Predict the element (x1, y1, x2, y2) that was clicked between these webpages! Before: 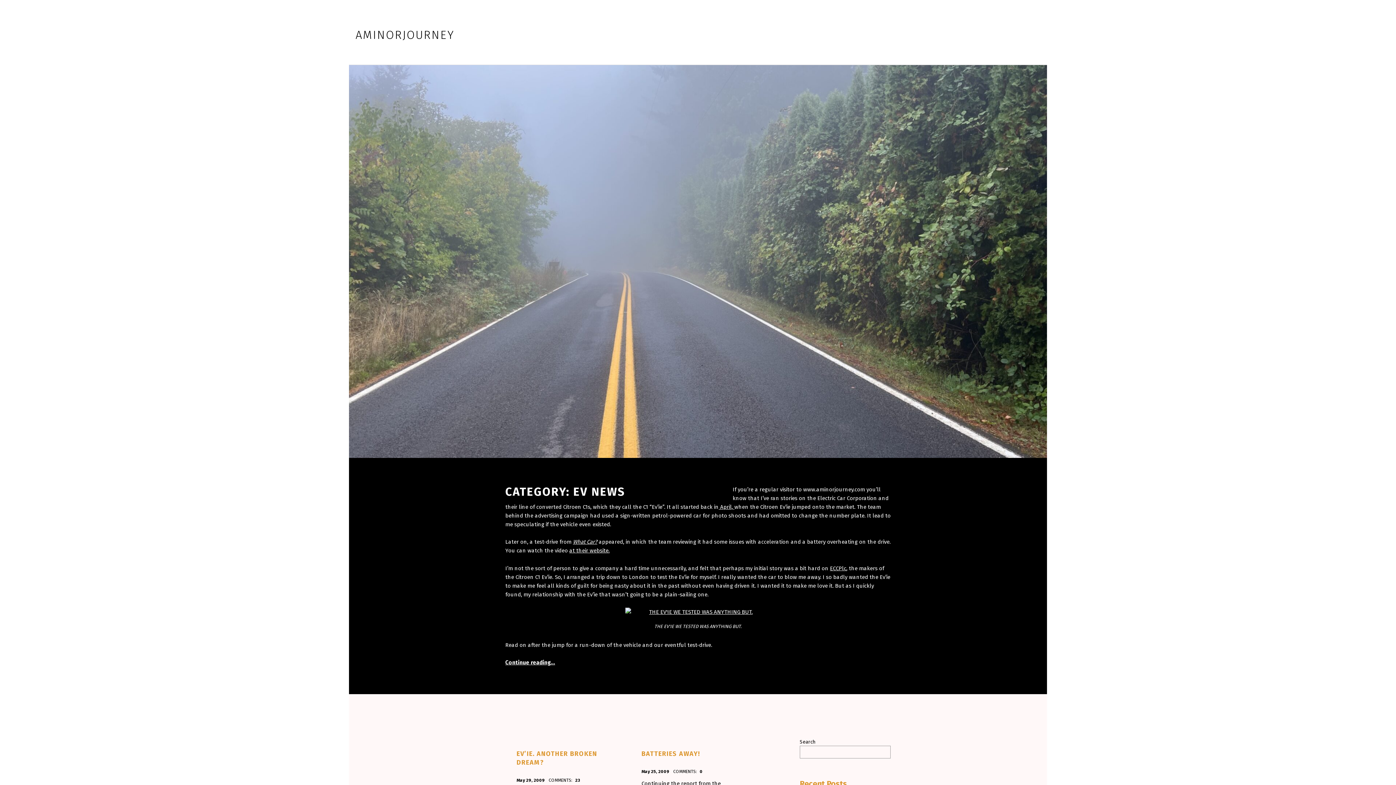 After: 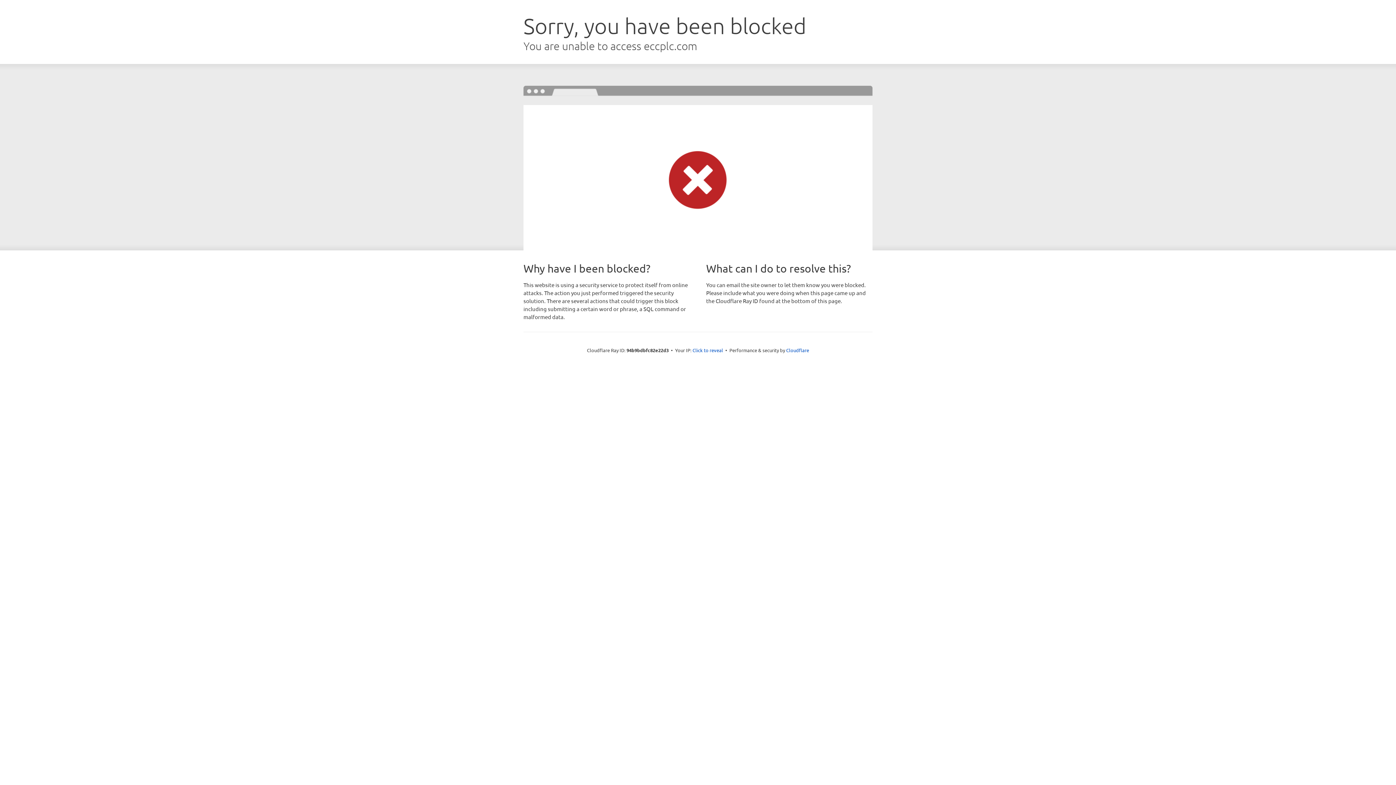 Action: bbox: (830, 565, 846, 571) label: ECCPlc